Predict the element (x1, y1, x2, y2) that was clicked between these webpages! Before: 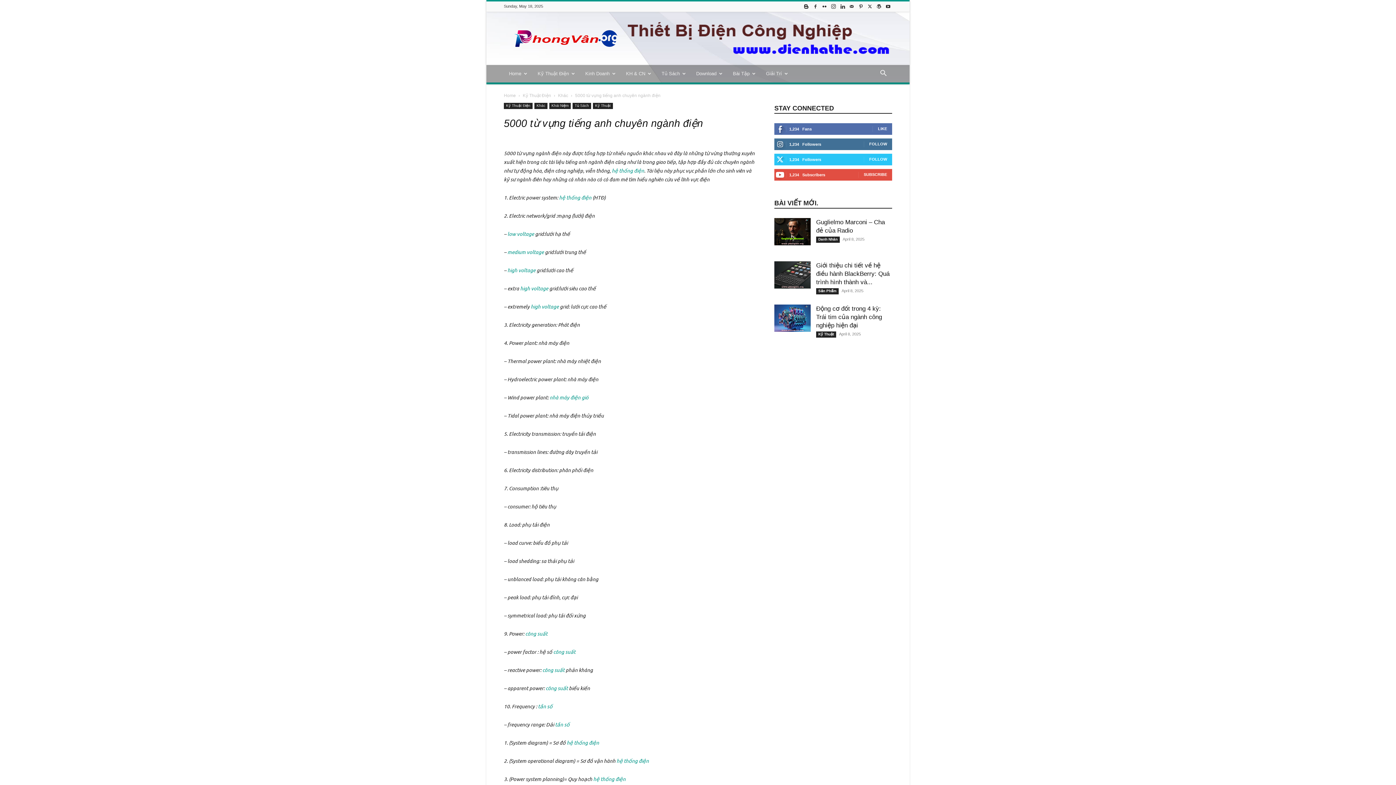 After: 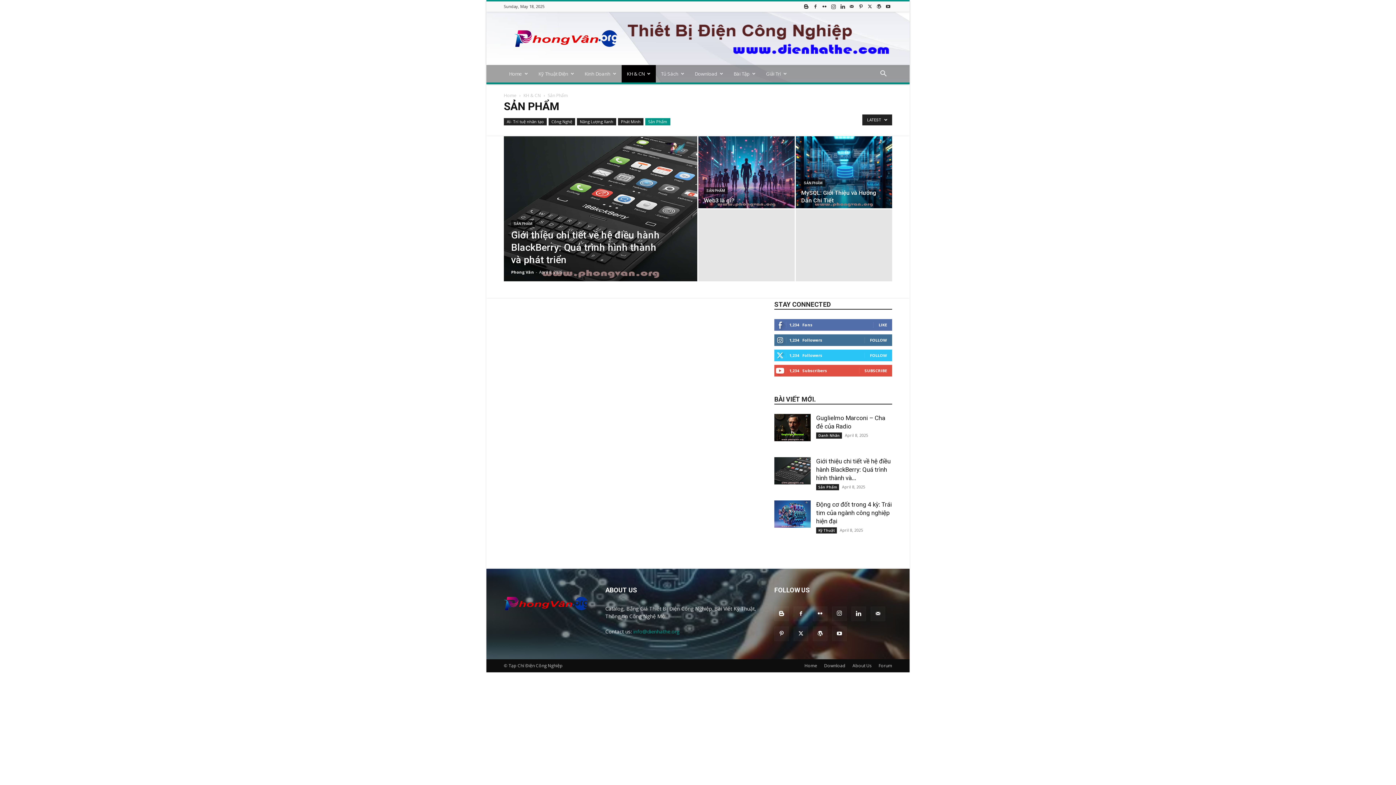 Action: label: Sản Phẩm bbox: (816, 288, 838, 294)